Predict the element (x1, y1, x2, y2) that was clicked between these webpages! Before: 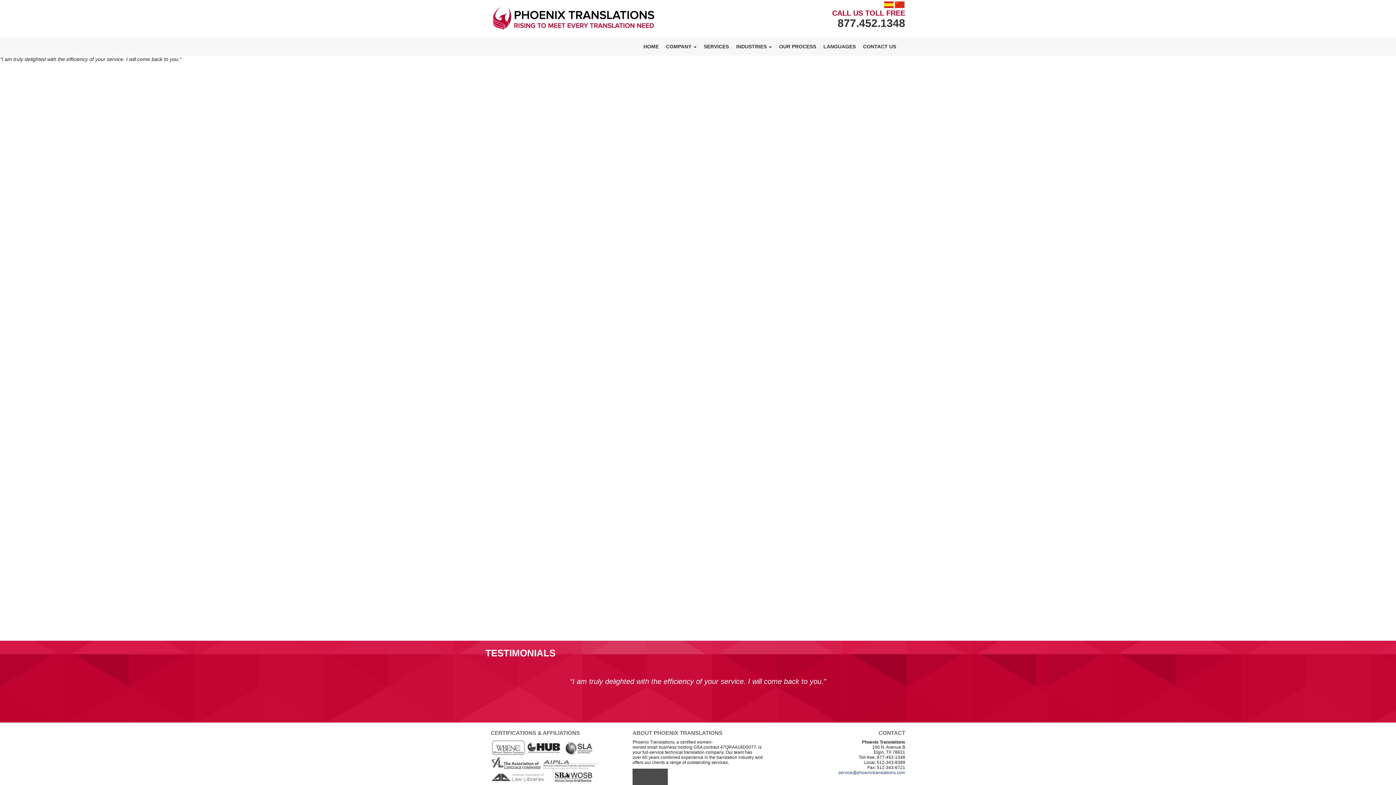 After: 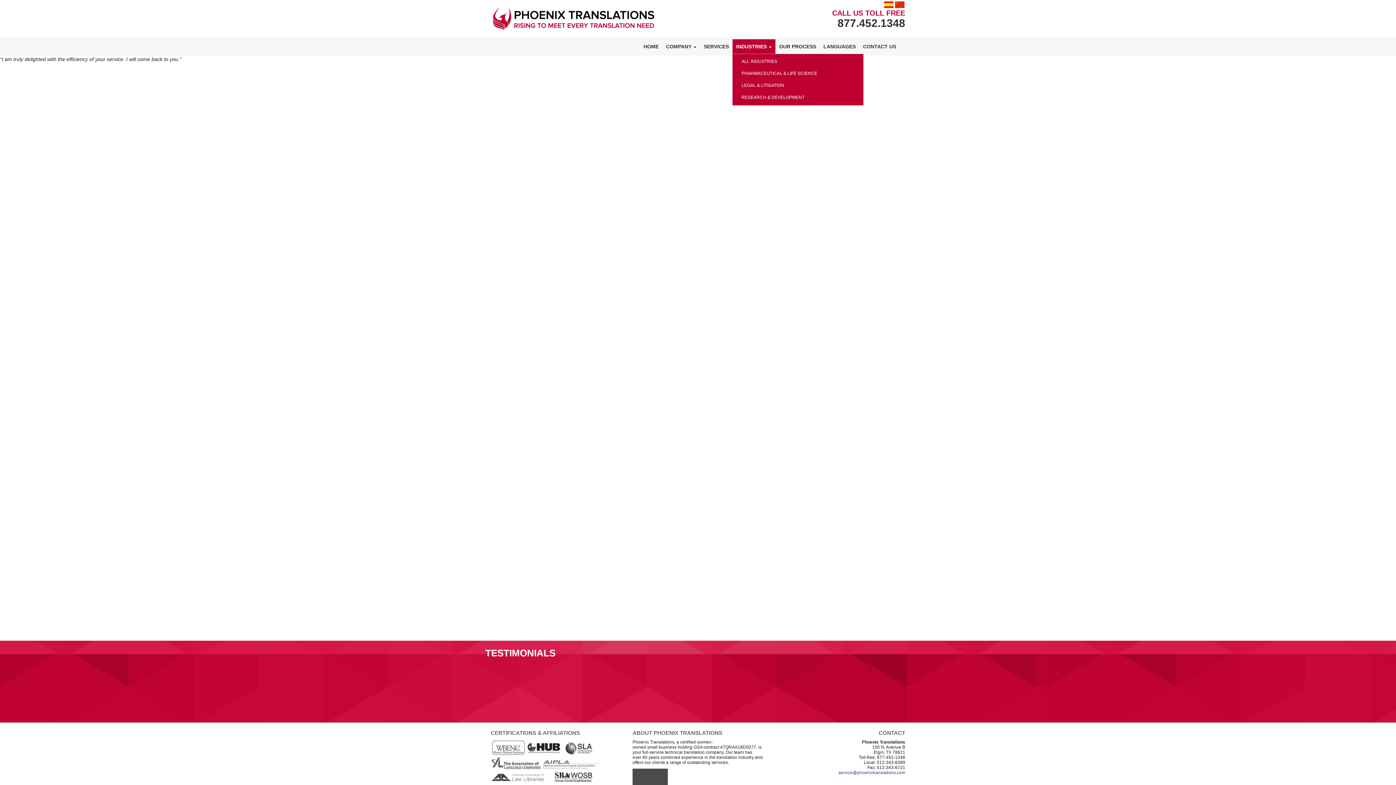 Action: label: INDUSTRIES  bbox: (732, 39, 775, 53)